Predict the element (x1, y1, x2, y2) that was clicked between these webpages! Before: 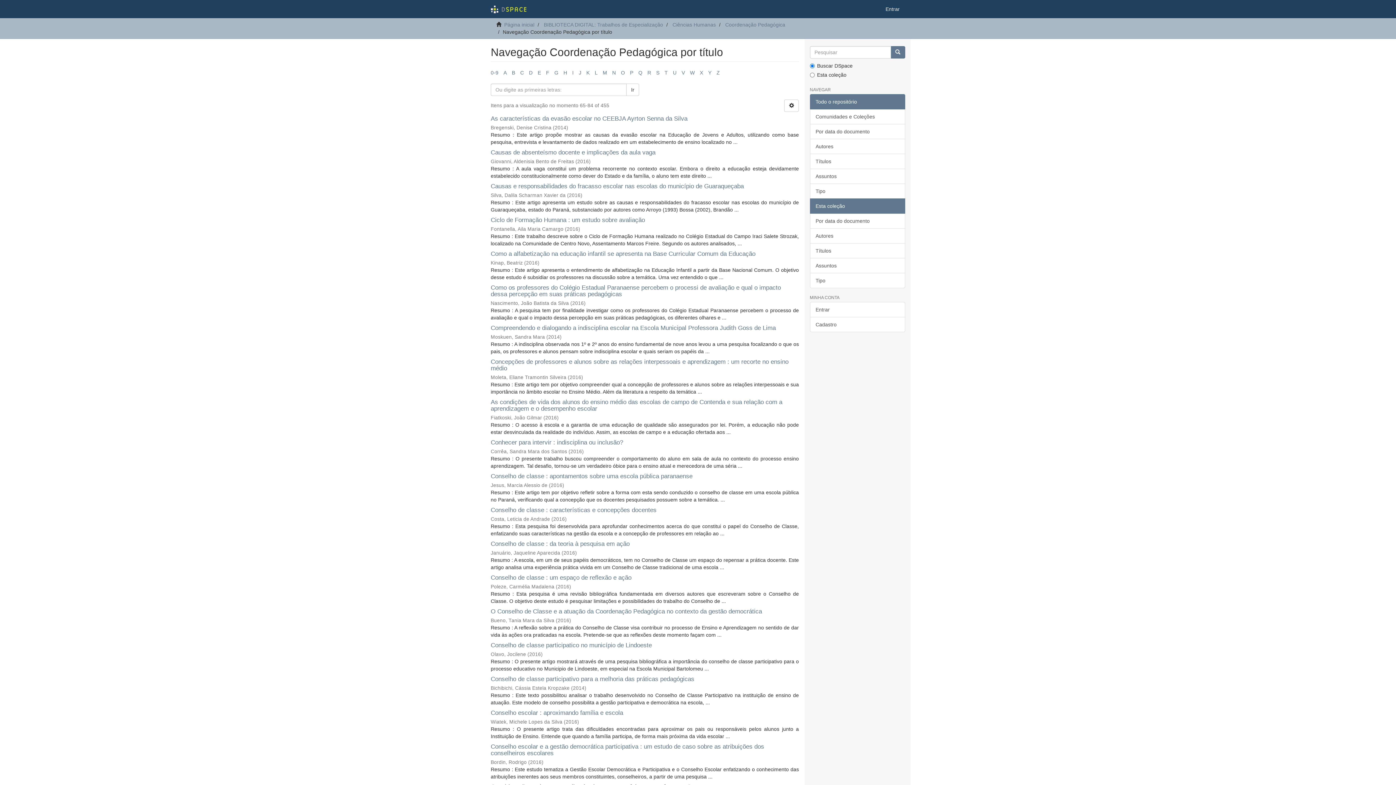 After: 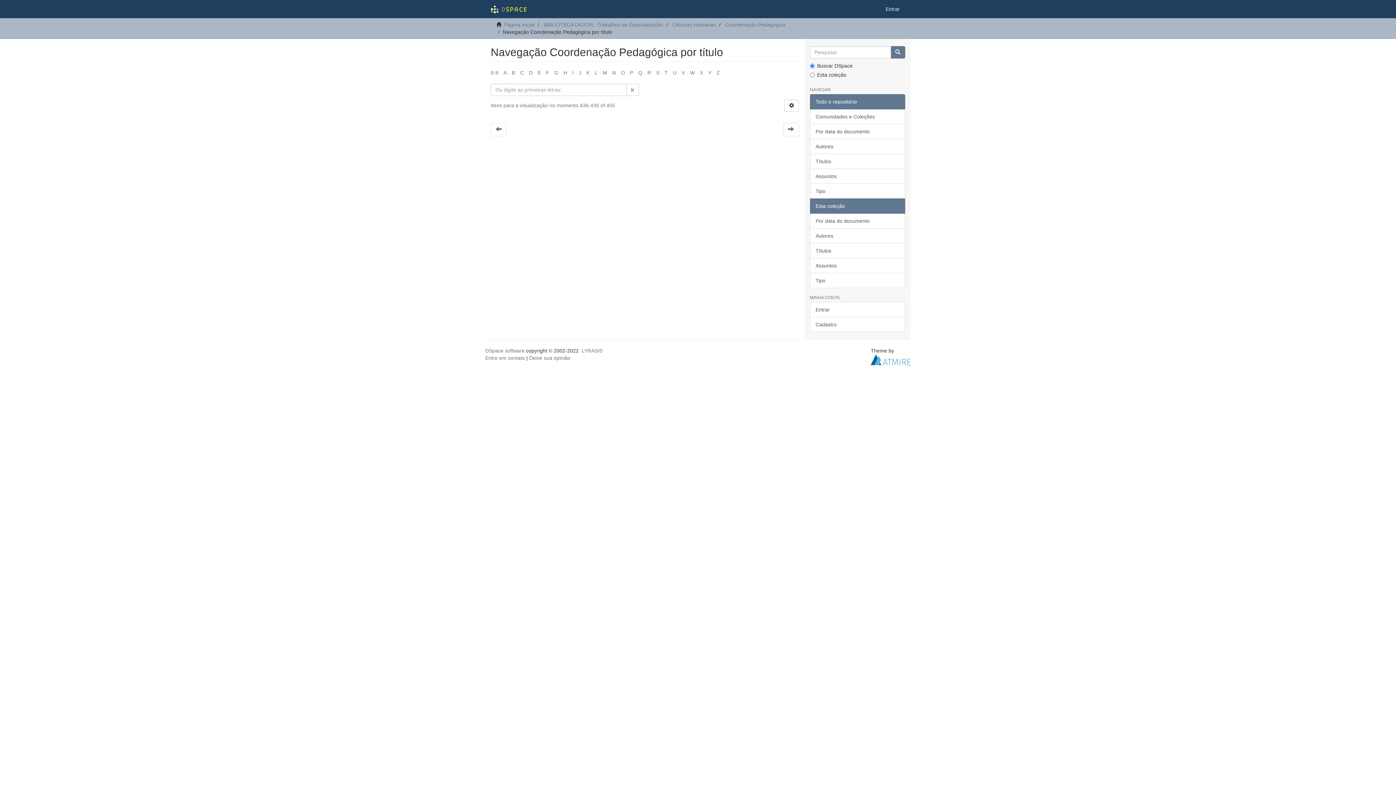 Action: bbox: (716, 69, 720, 75) label: Z